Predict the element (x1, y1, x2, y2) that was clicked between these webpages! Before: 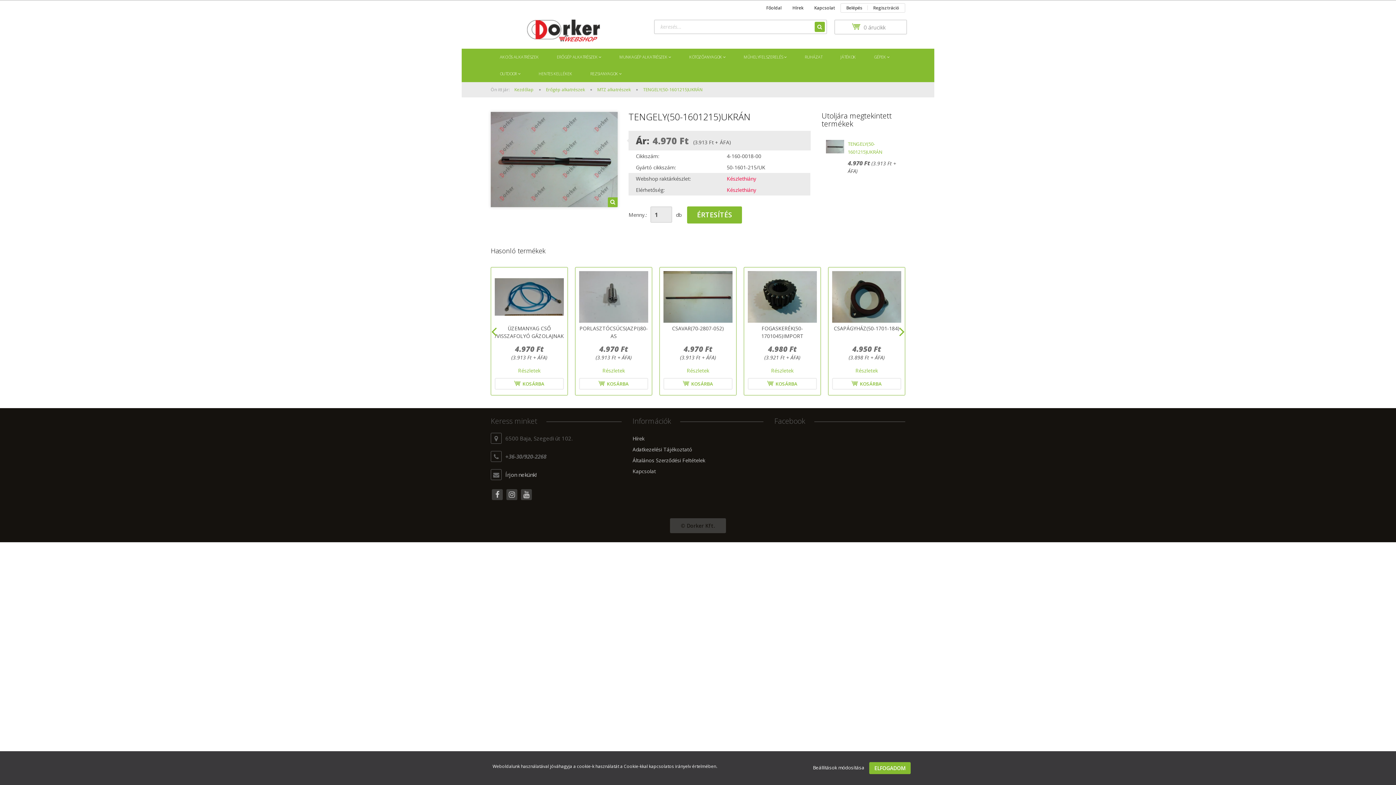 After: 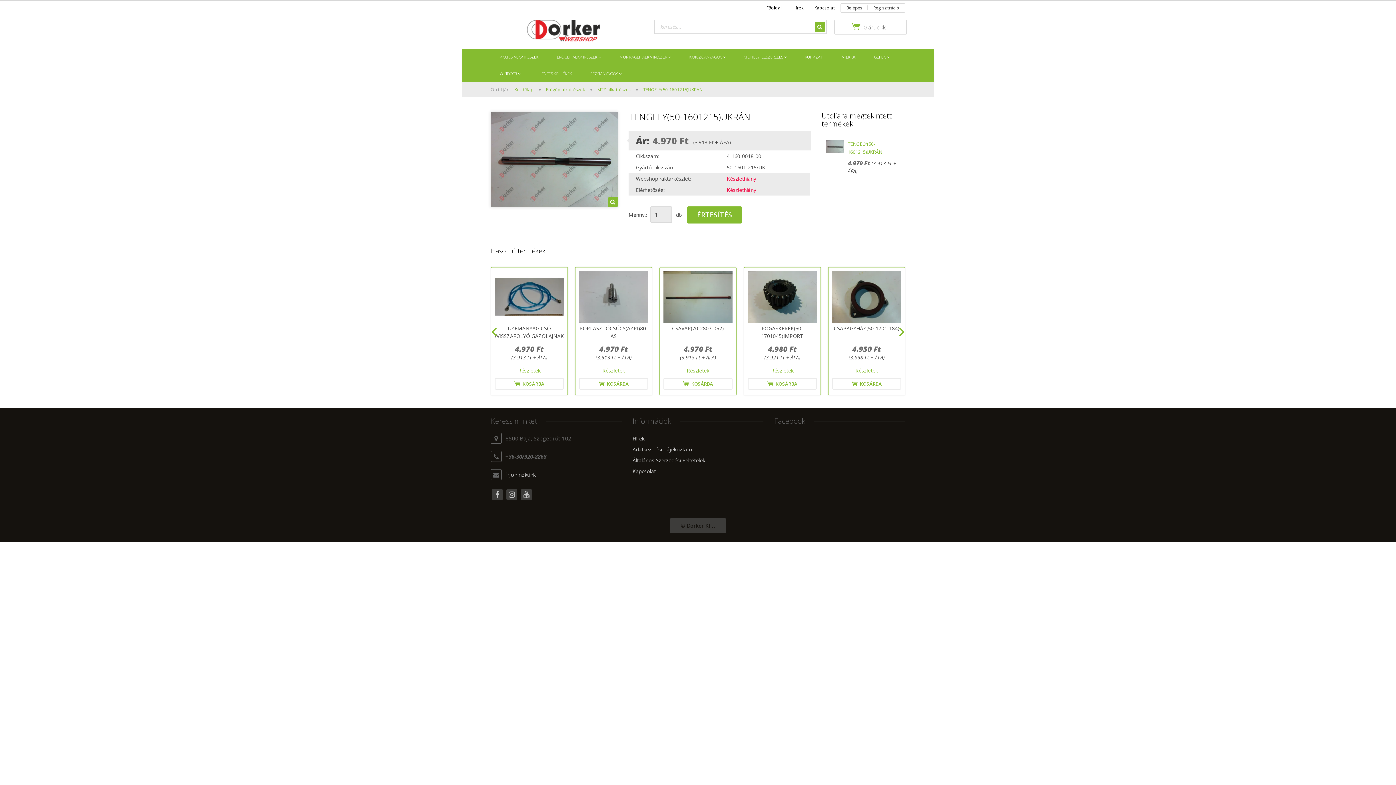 Action: bbox: (869, 762, 910, 774) label: ELFOGADOM